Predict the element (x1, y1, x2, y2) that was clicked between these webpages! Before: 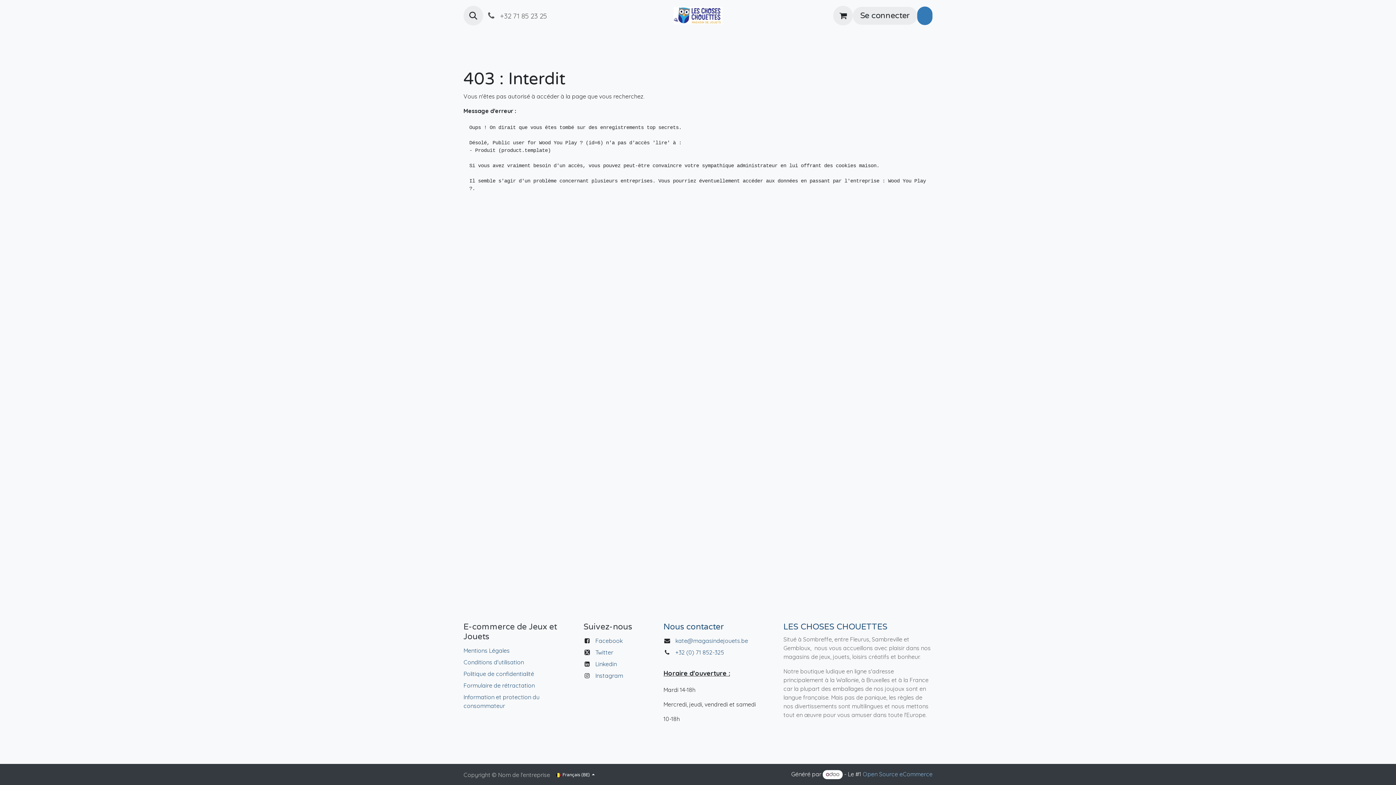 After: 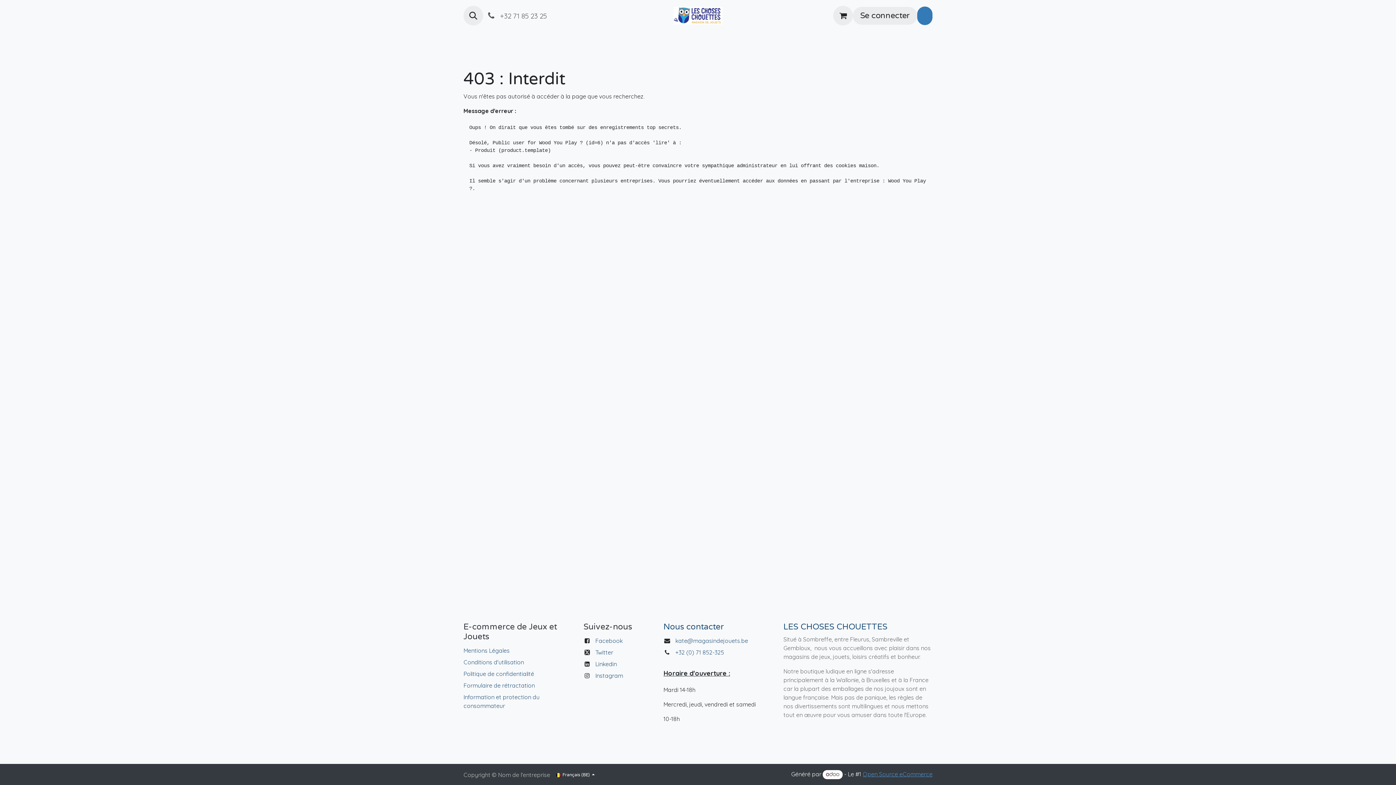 Action: label: Open Source eCommerce bbox: (862, 771, 932, 778)